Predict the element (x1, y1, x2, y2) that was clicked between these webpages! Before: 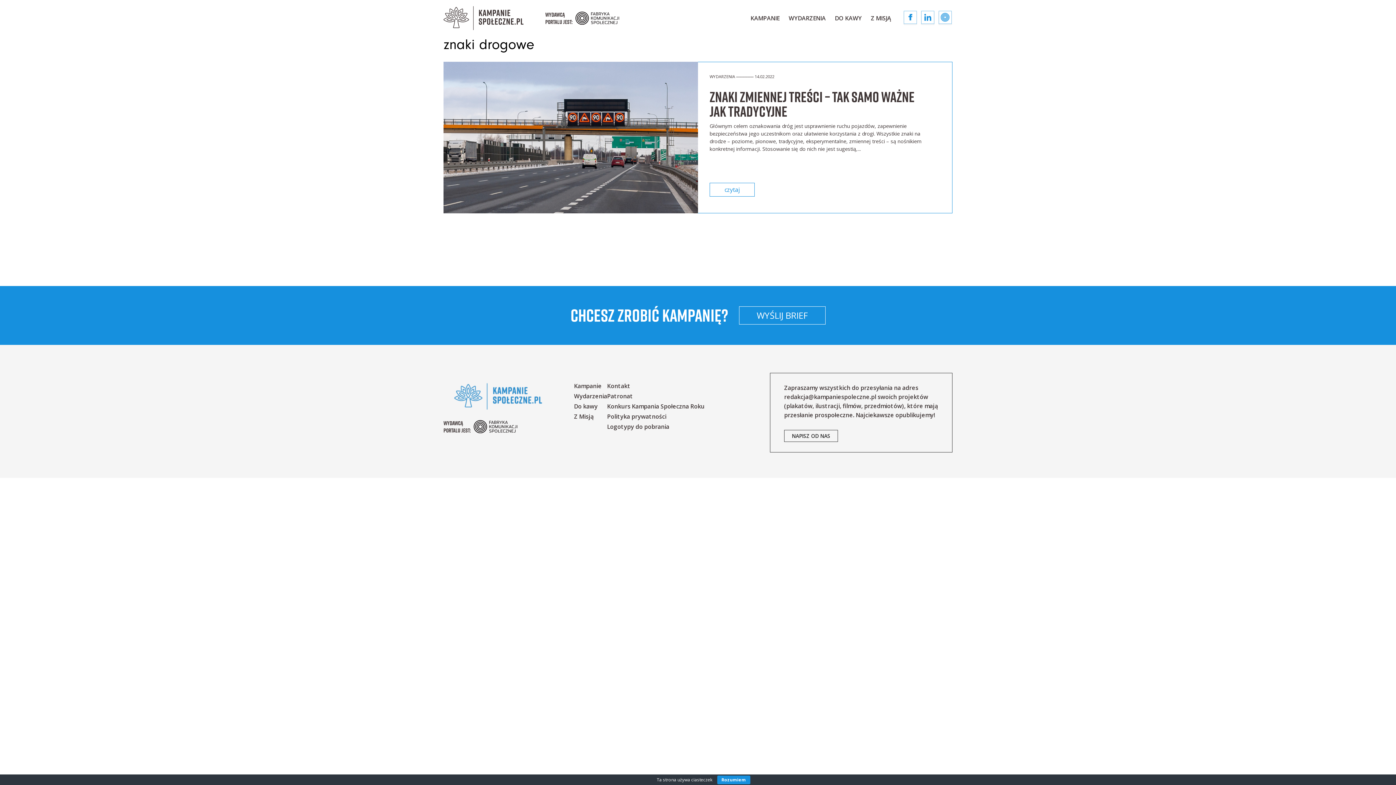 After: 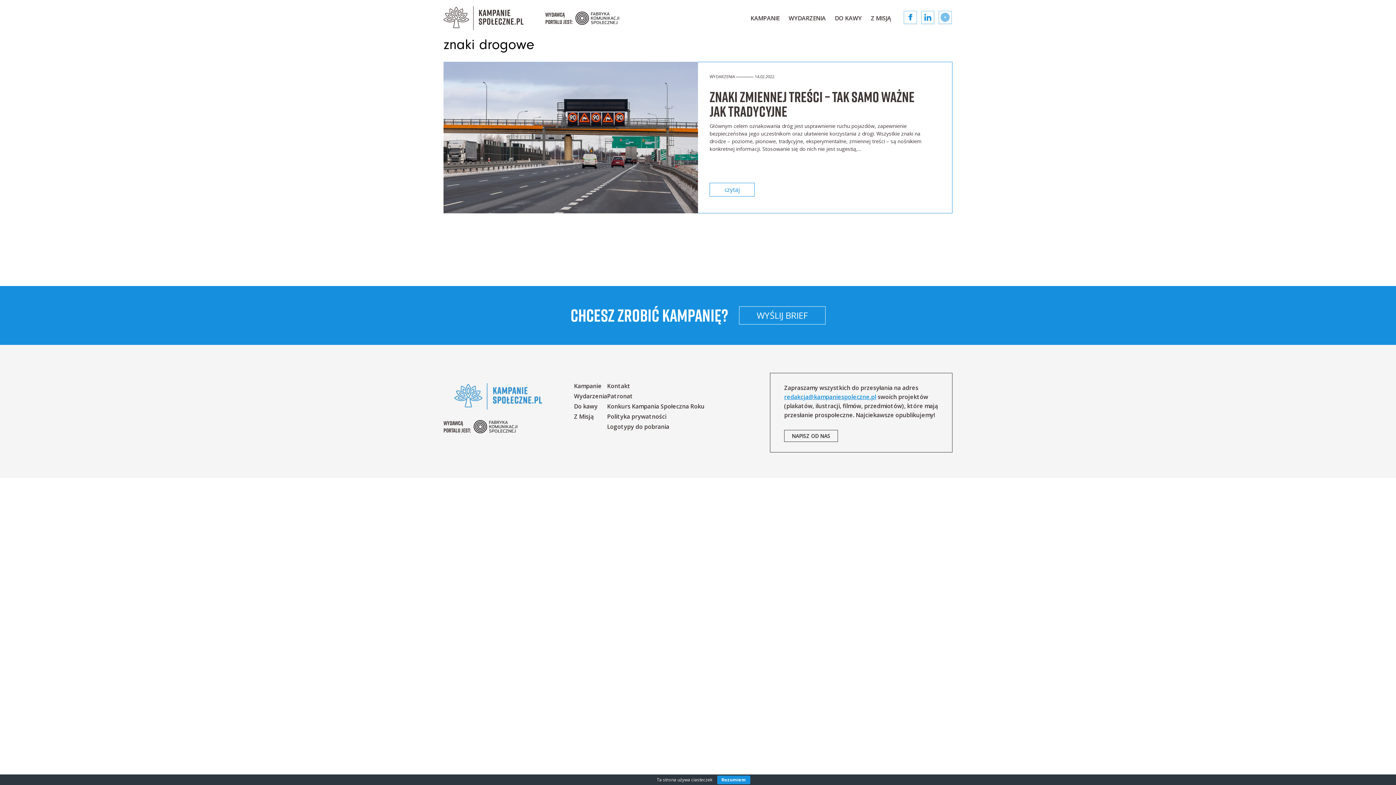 Action: bbox: (784, 393, 876, 401) label: redakcja@kampaniespoleczne.pl